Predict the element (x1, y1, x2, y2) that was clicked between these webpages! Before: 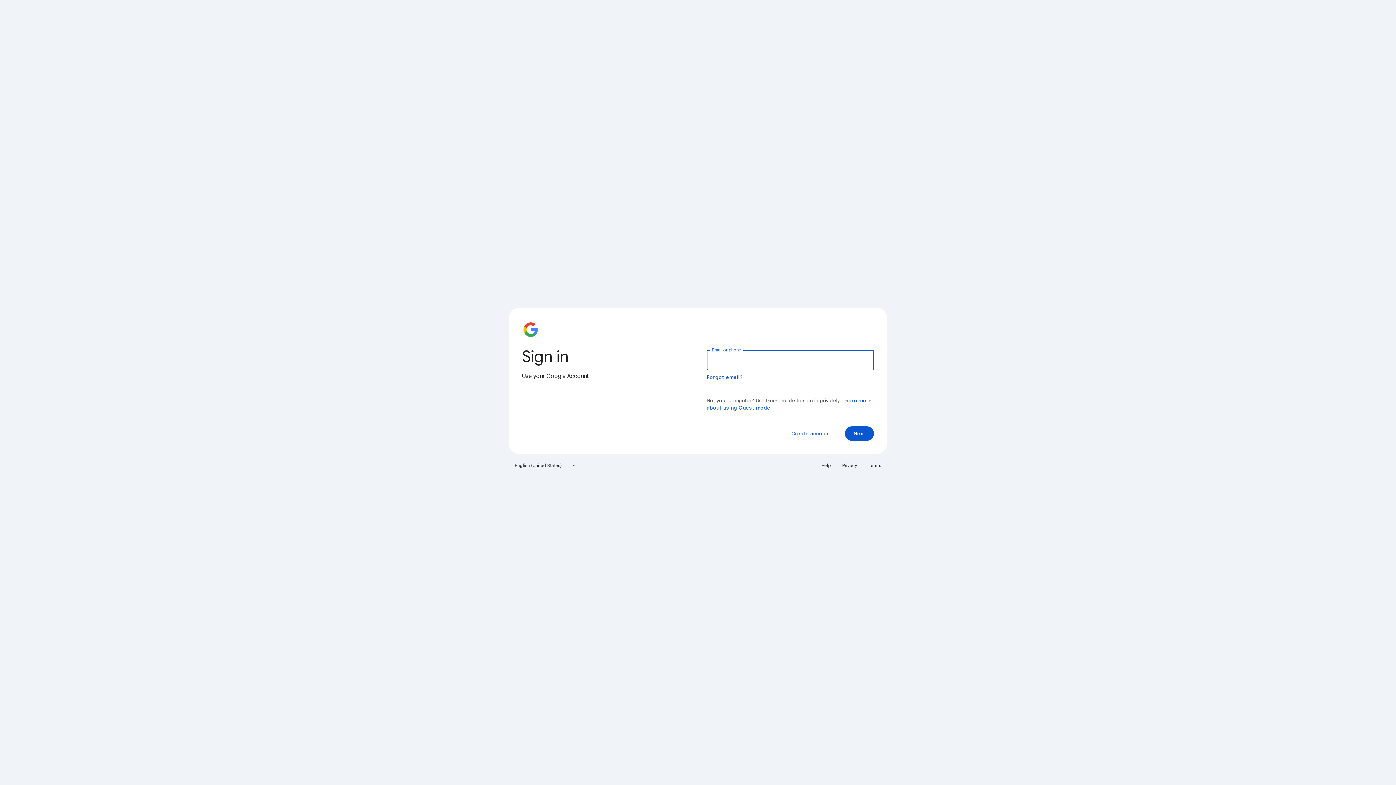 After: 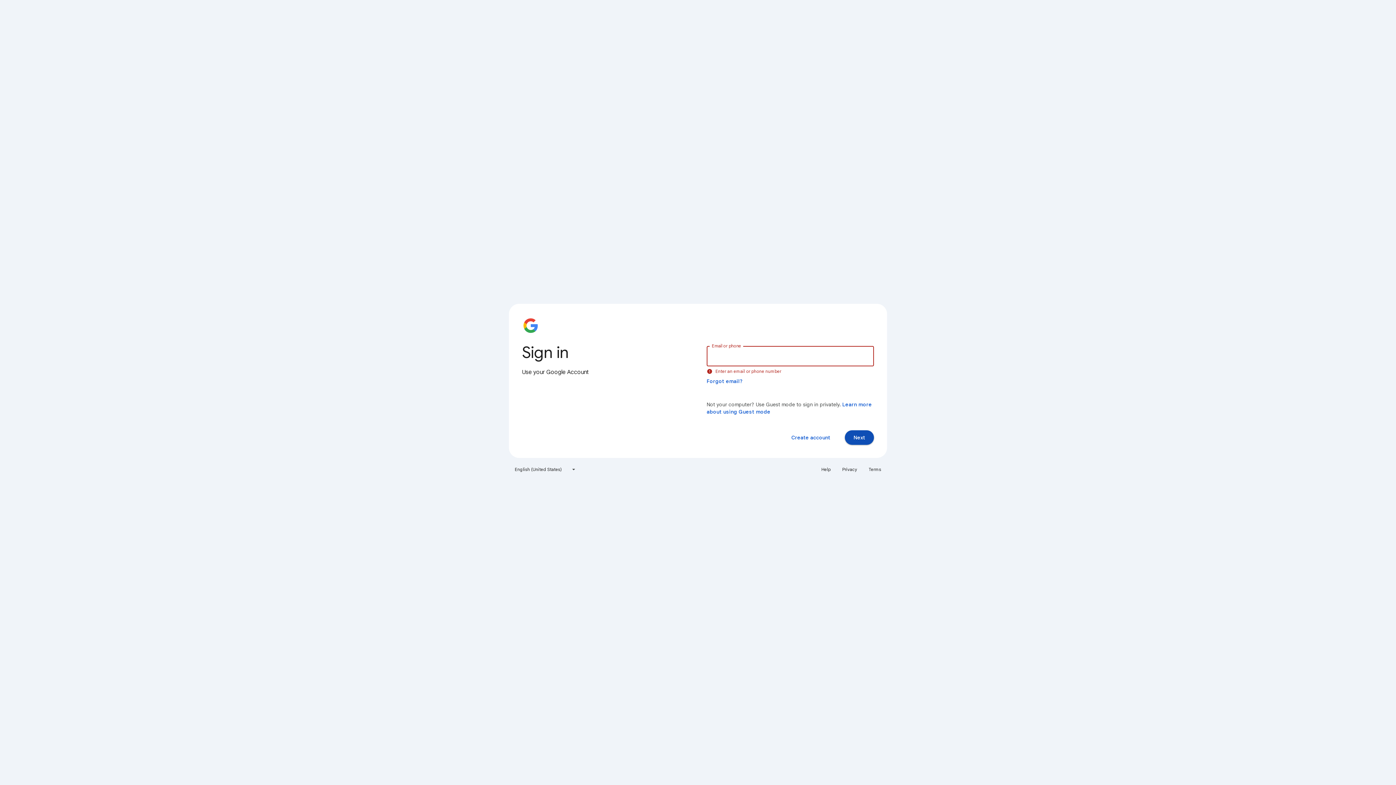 Action: bbox: (845, 426, 874, 441) label: Next